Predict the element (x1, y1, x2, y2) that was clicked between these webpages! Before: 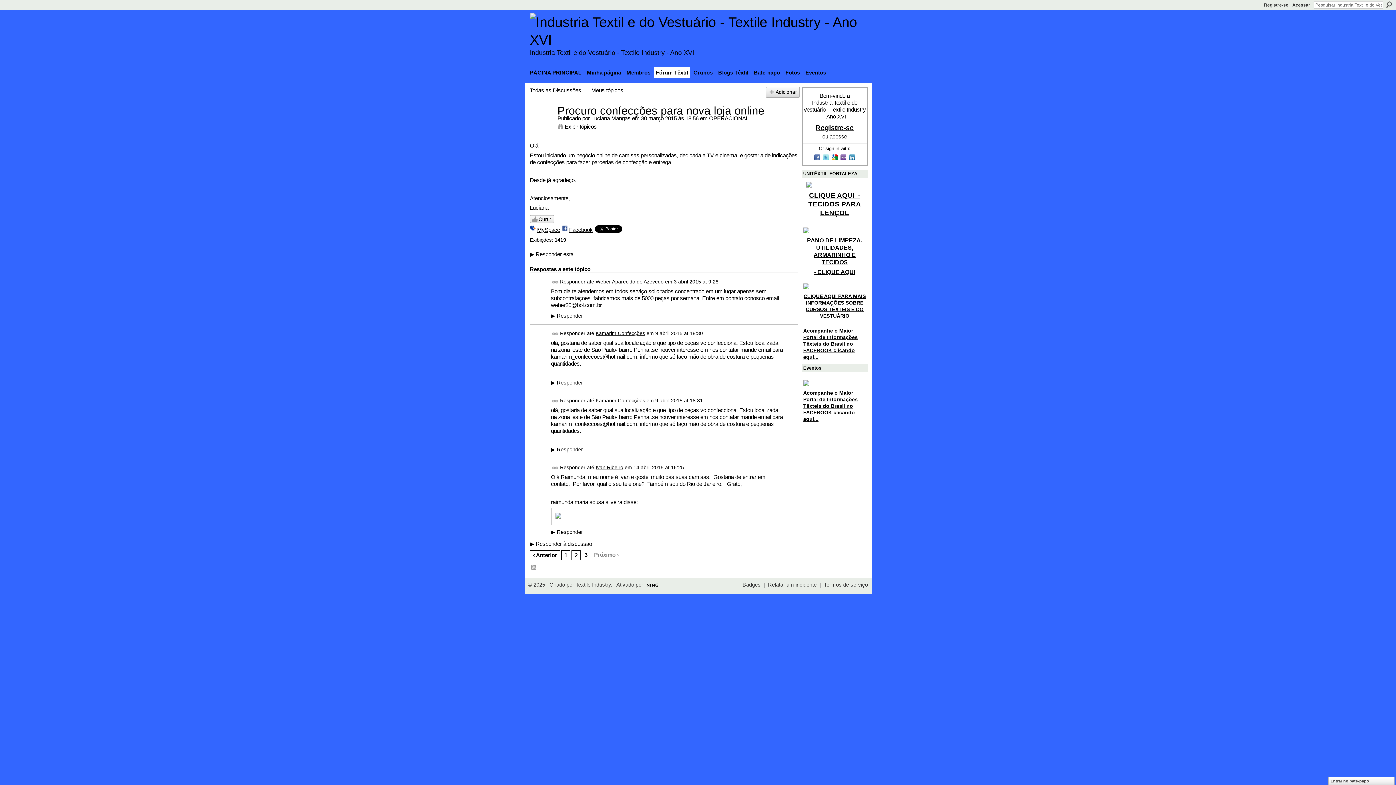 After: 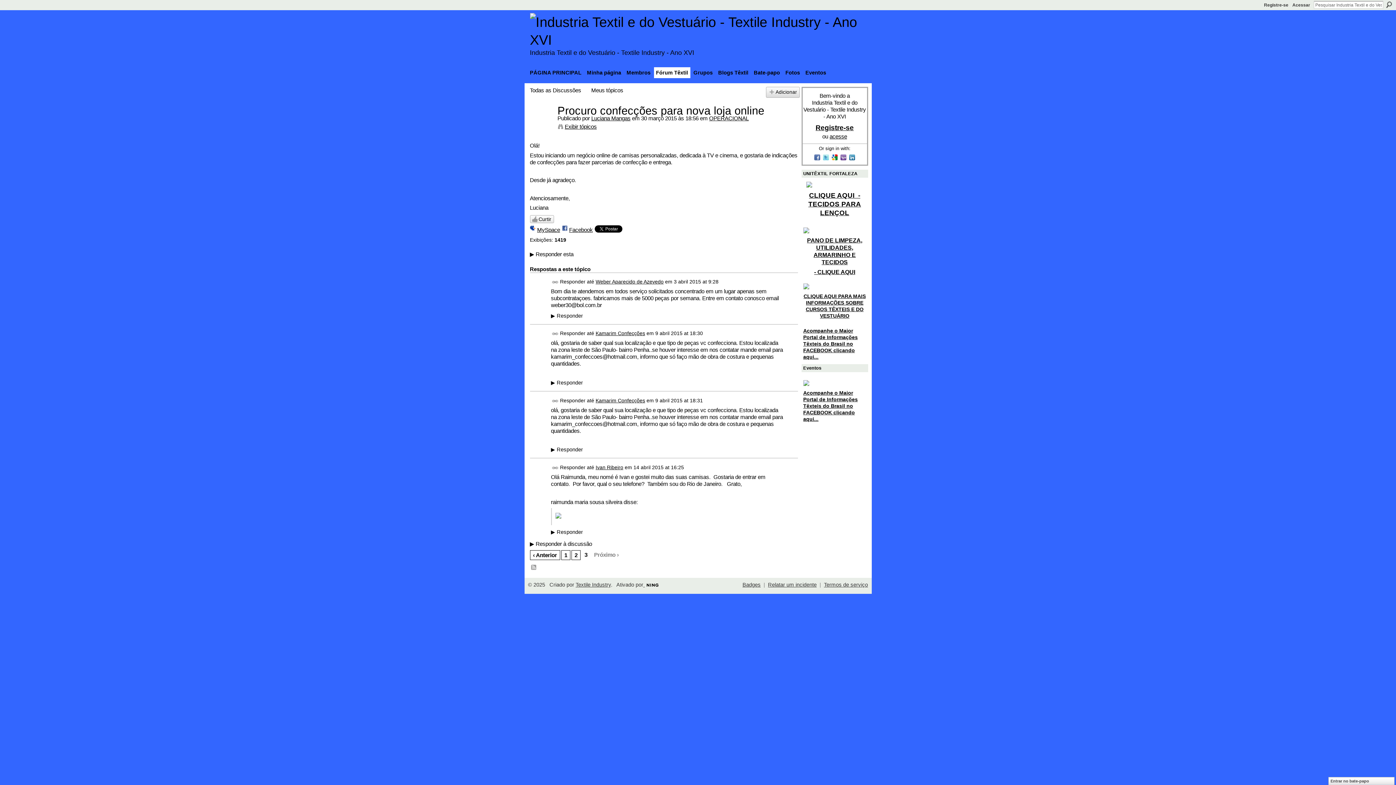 Action: bbox: (803, 380, 866, 386)